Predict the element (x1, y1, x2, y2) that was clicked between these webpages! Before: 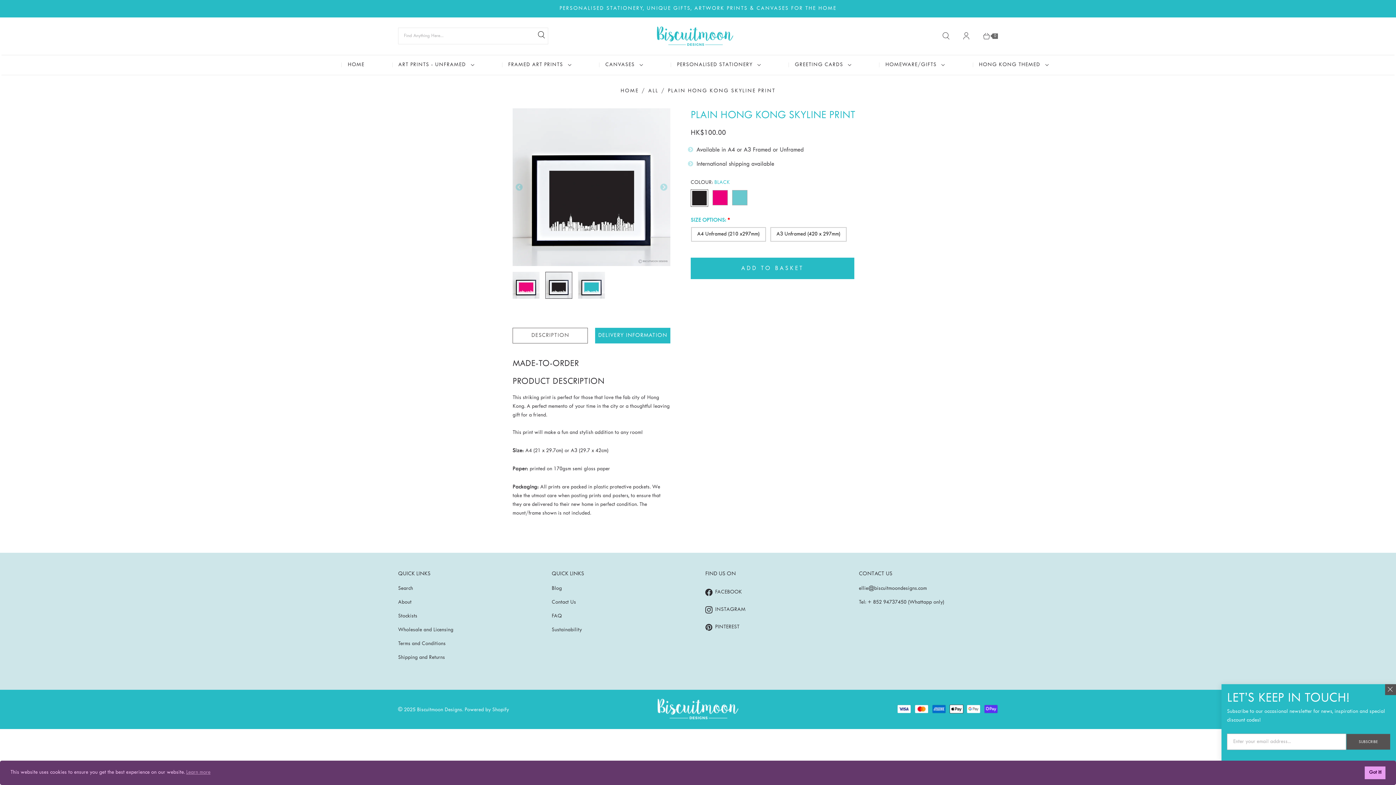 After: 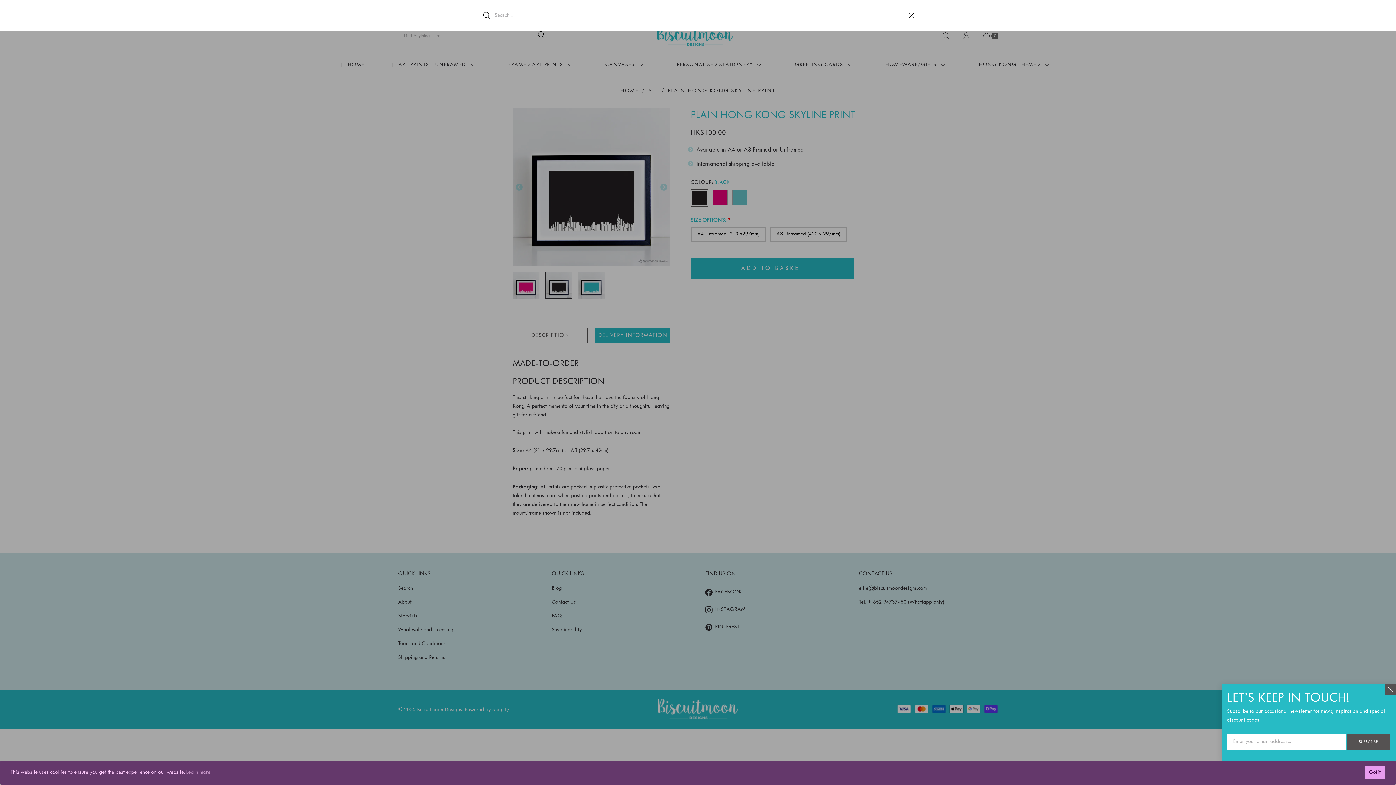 Action: label: Search bbox: (936, 27, 956, 44)